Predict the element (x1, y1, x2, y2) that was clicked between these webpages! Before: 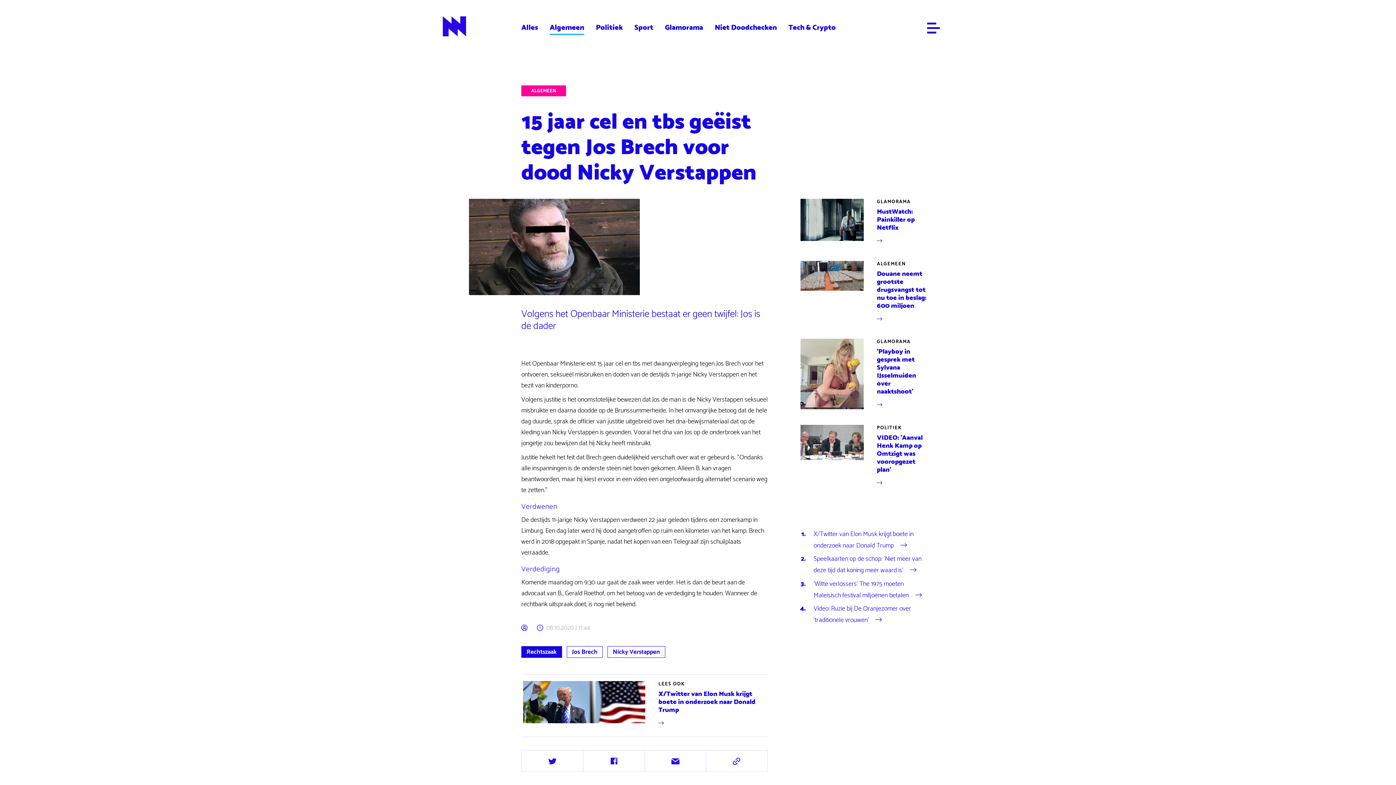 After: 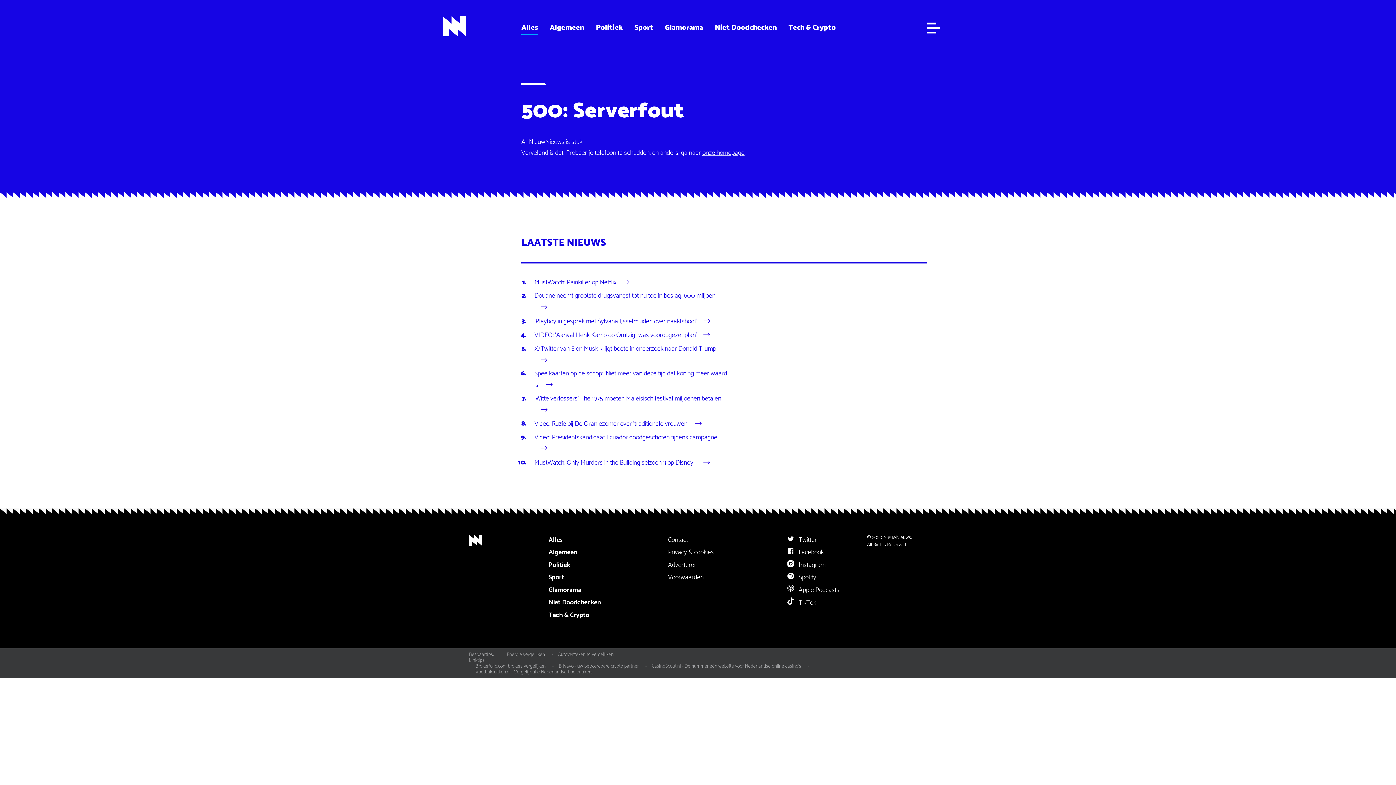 Action: label: ALGEMEEN bbox: (521, 85, 566, 96)